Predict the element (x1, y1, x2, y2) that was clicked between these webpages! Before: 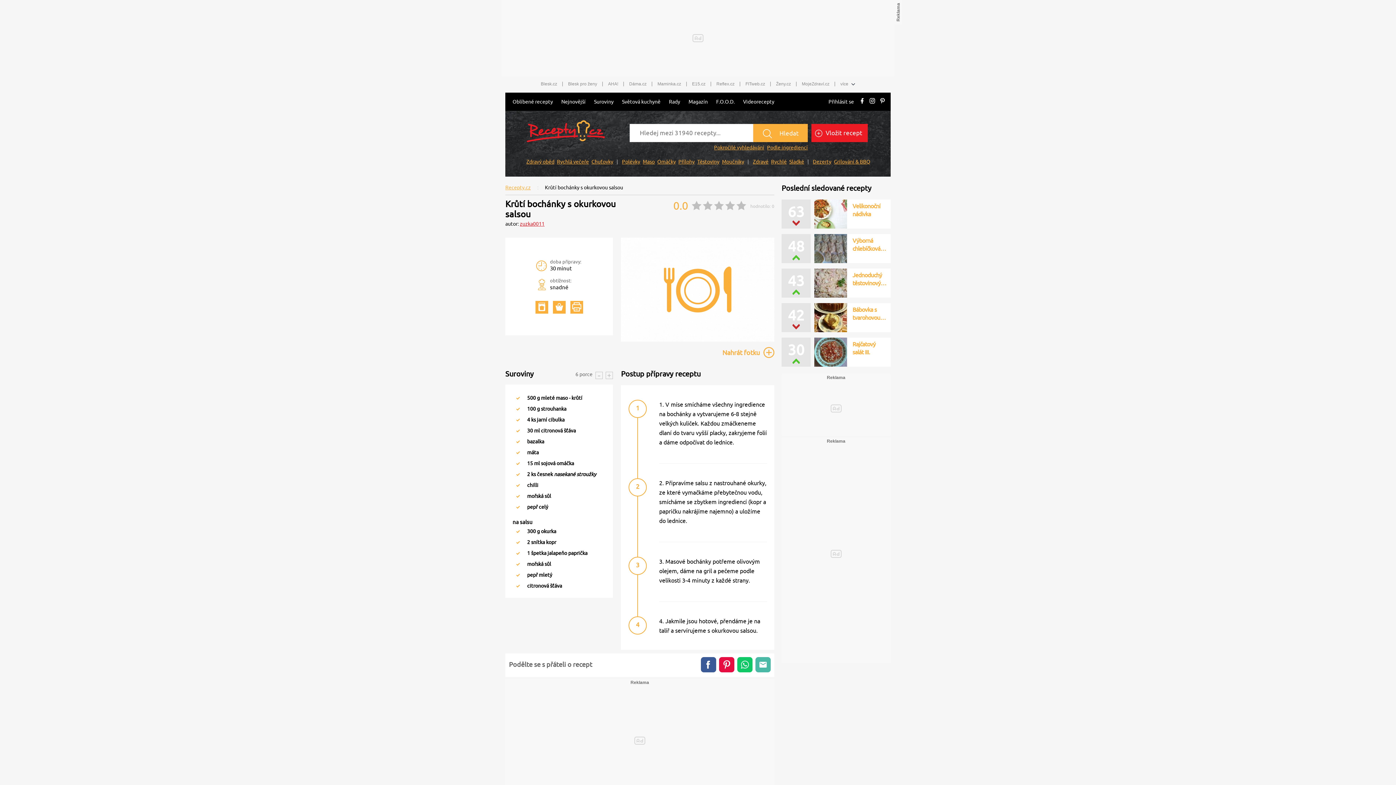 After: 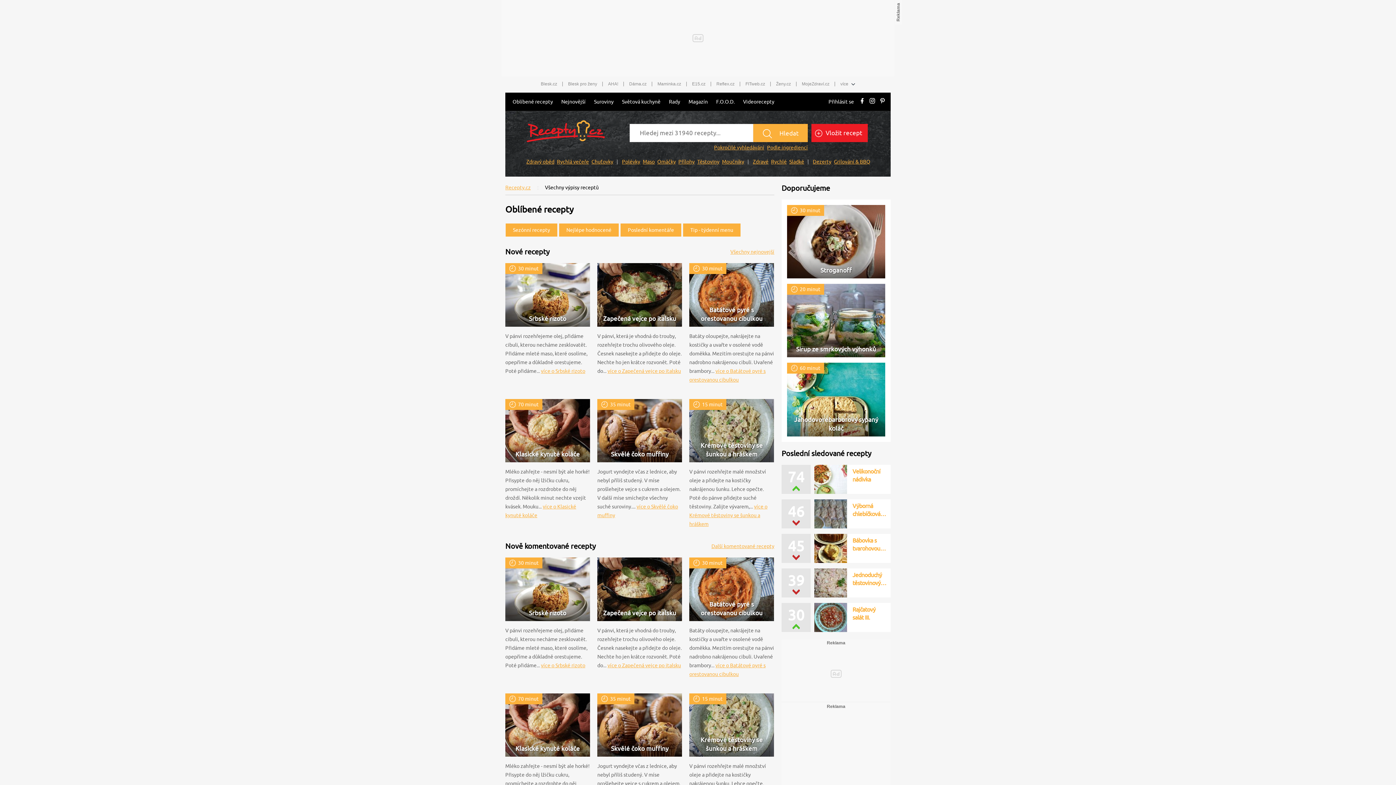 Action: bbox: (509, 92, 556, 110) label: Oblíbené recepty